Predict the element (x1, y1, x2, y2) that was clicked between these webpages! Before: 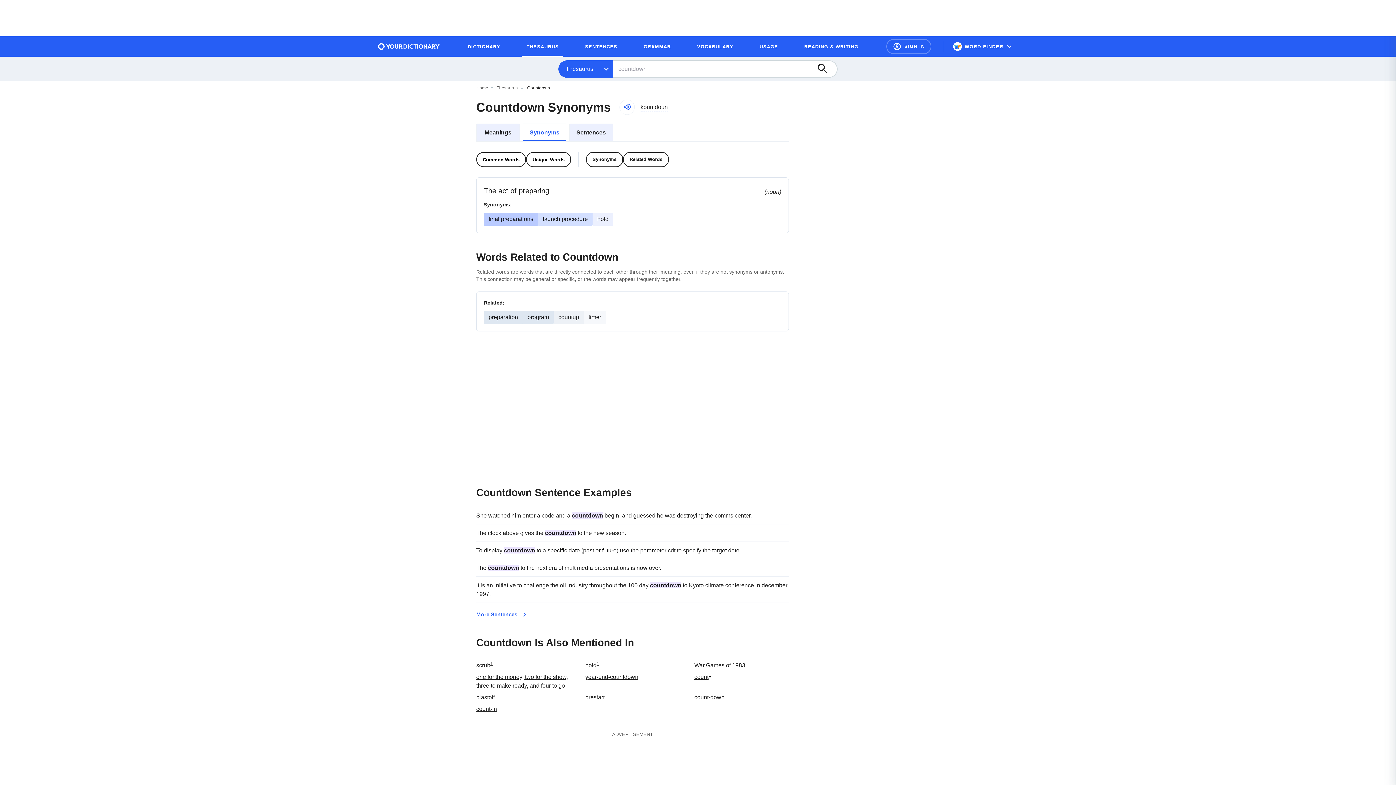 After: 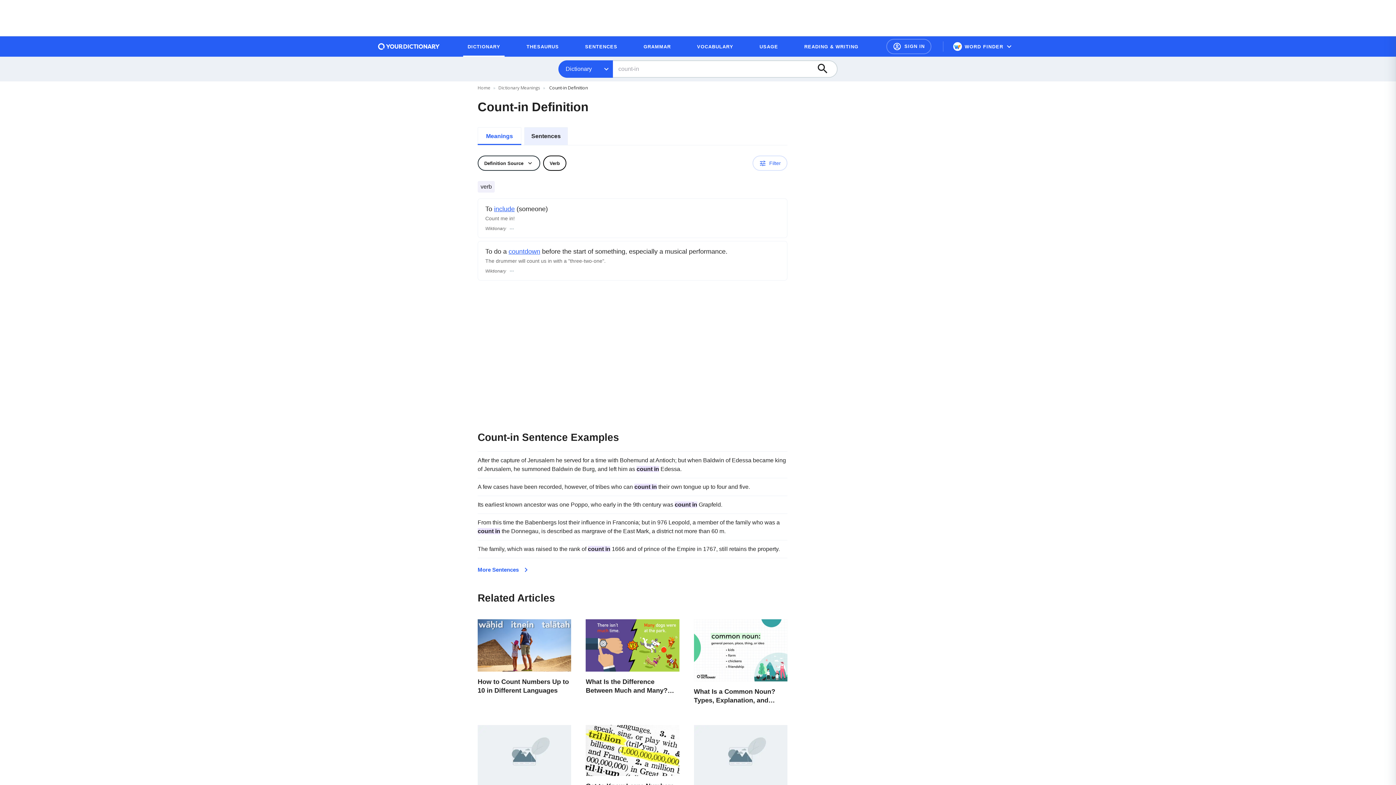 Action: label: count-in bbox: (476, 706, 497, 712)